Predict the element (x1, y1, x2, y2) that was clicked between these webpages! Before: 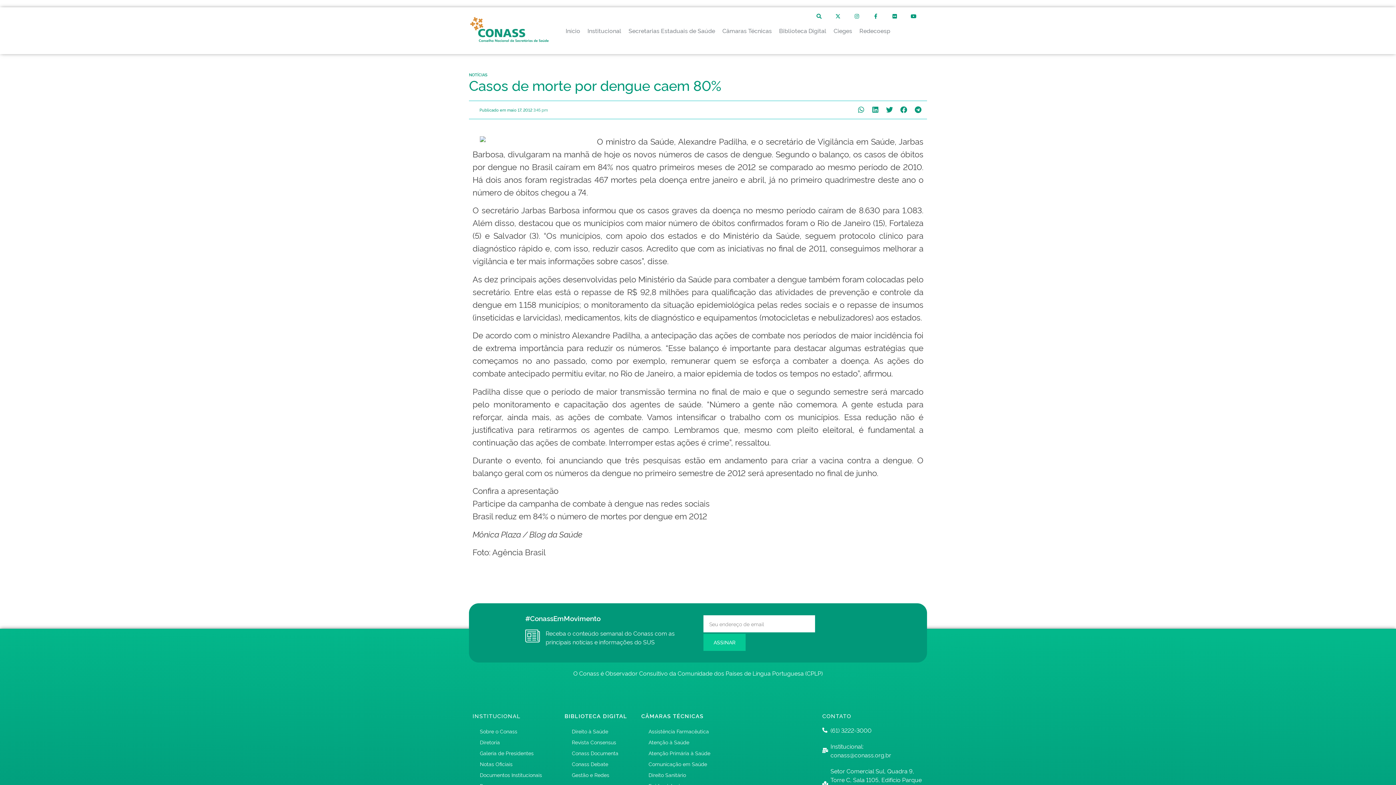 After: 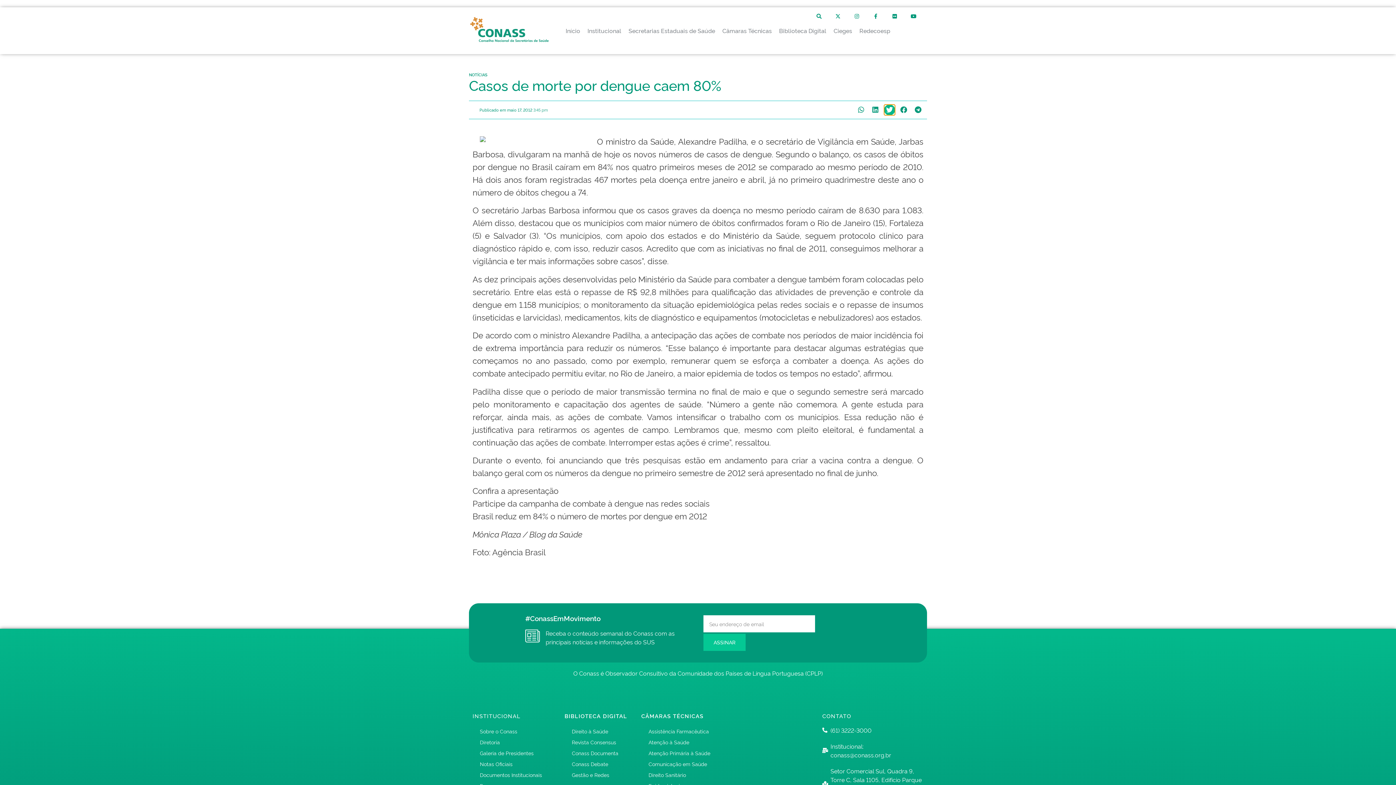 Action: label: Compartilhar no twitter bbox: (884, 104, 895, 115)